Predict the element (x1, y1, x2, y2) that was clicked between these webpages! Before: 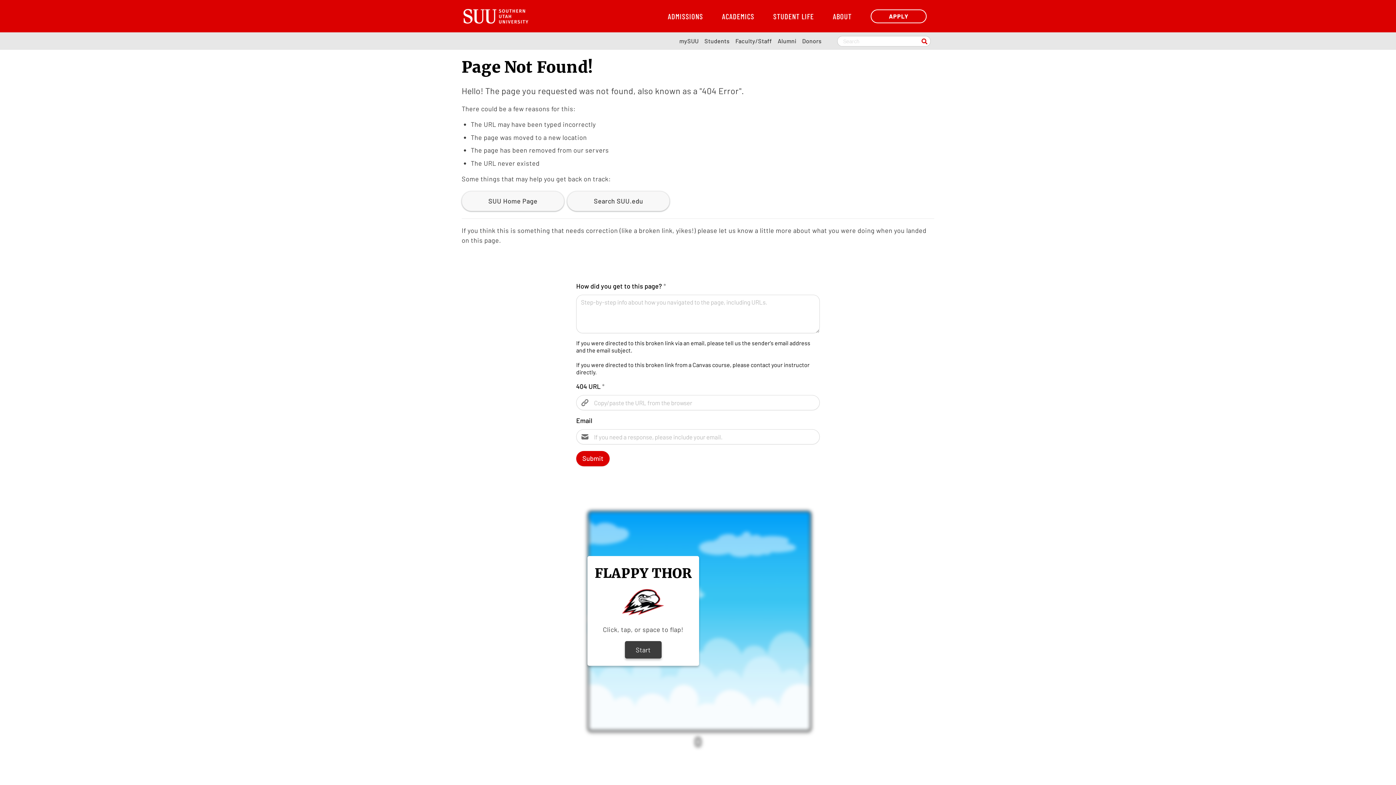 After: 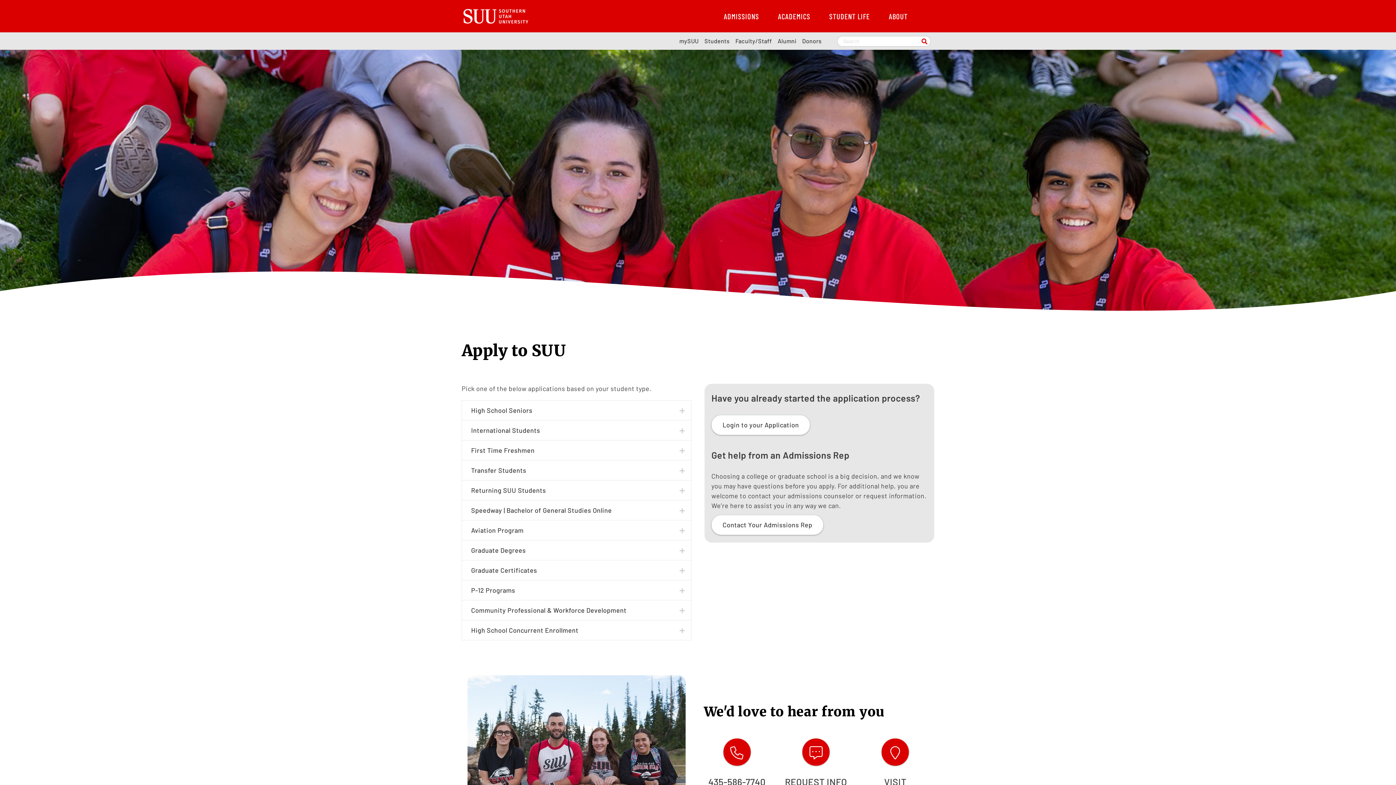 Action: label: APPLY bbox: (870, 9, 926, 23)